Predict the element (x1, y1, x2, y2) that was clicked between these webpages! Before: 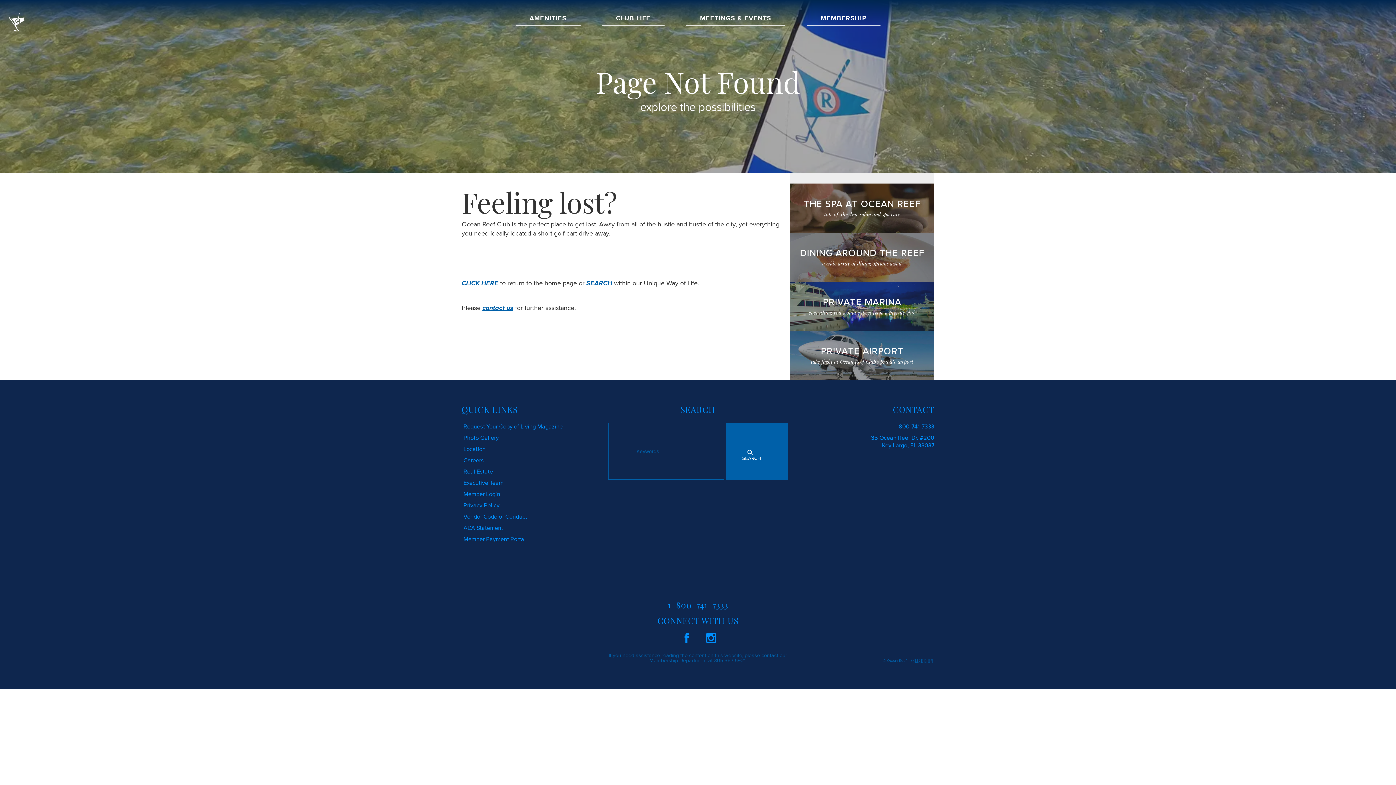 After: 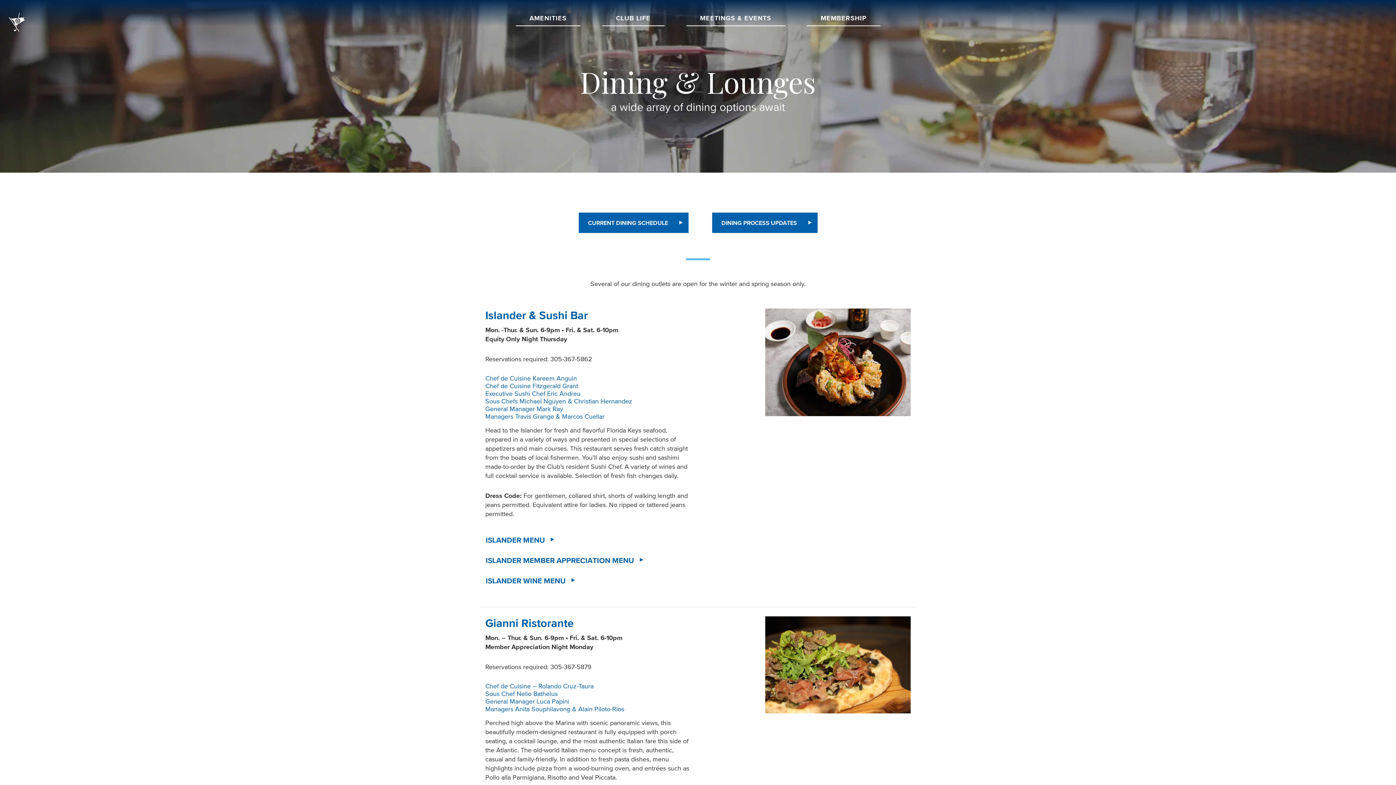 Action: bbox: (790, 232, 934, 281) label: DINING AROUND THE REEF
a wide array of dining options await